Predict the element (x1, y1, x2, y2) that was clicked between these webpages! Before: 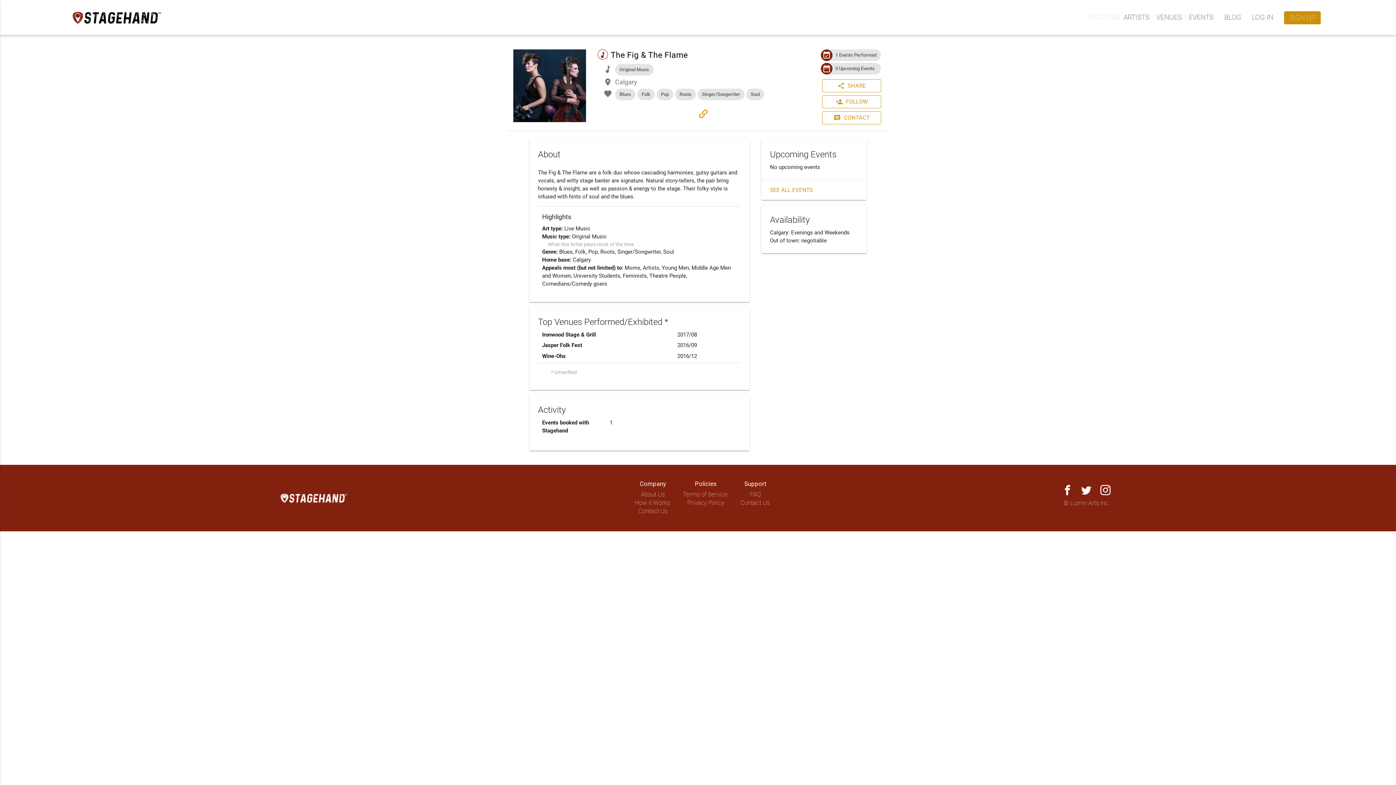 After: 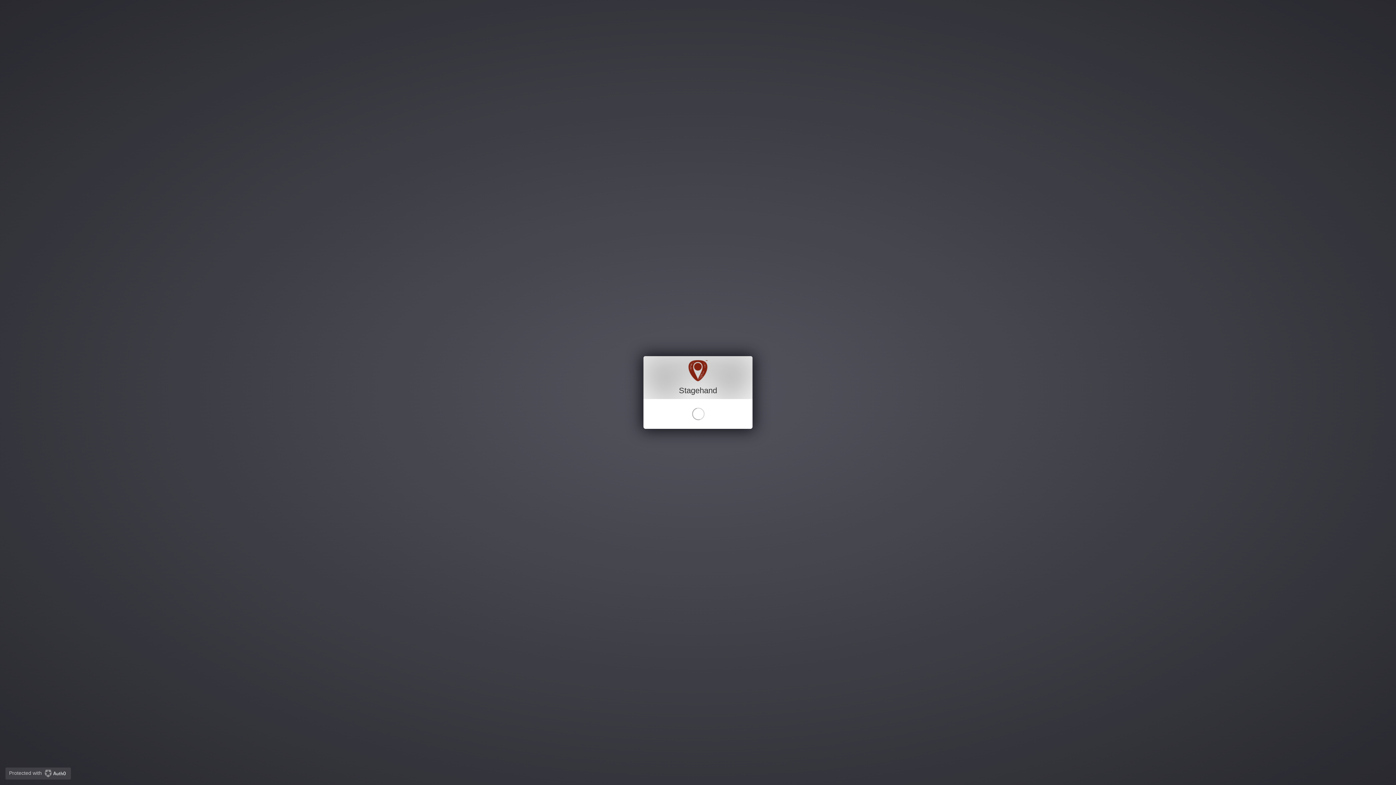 Action: bbox: (1252, 13, 1273, 21) label: LOG IN